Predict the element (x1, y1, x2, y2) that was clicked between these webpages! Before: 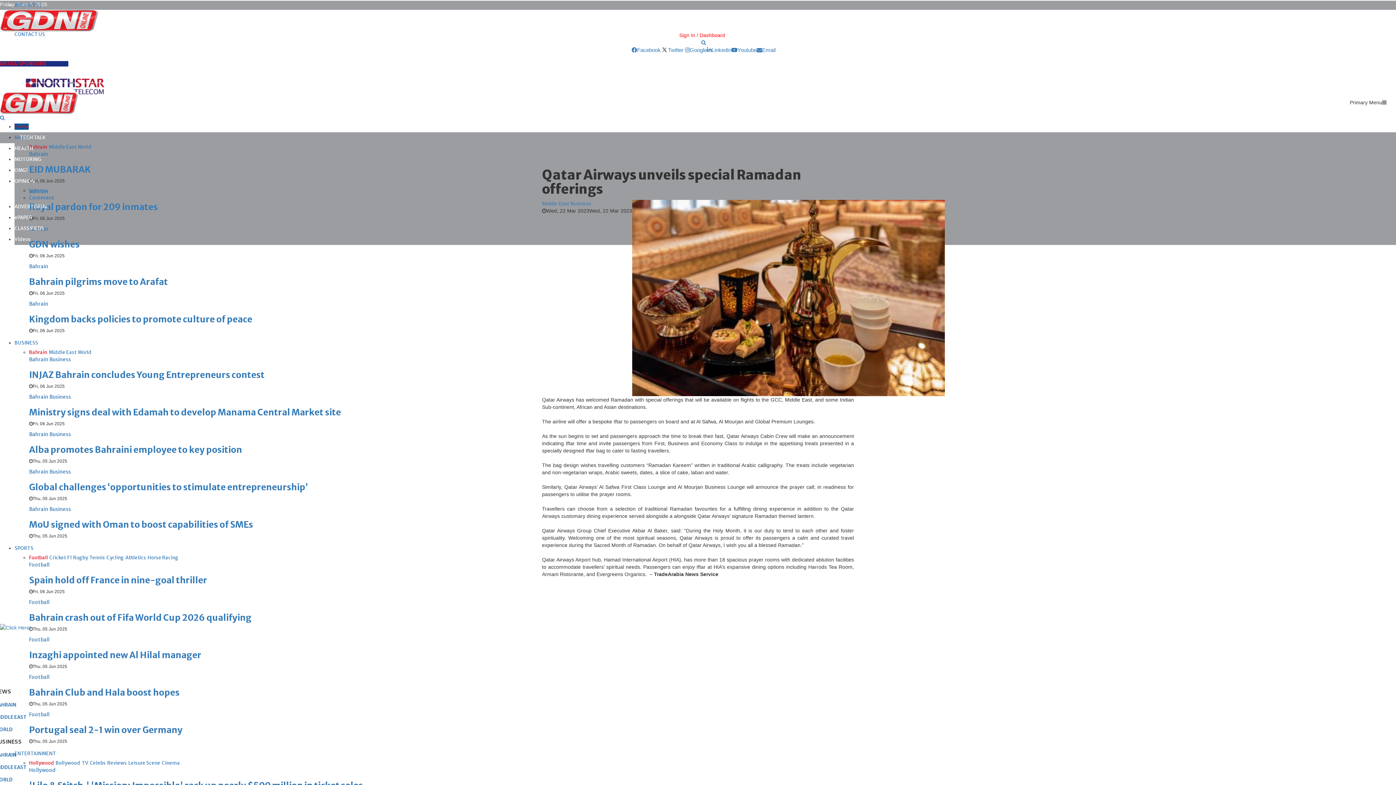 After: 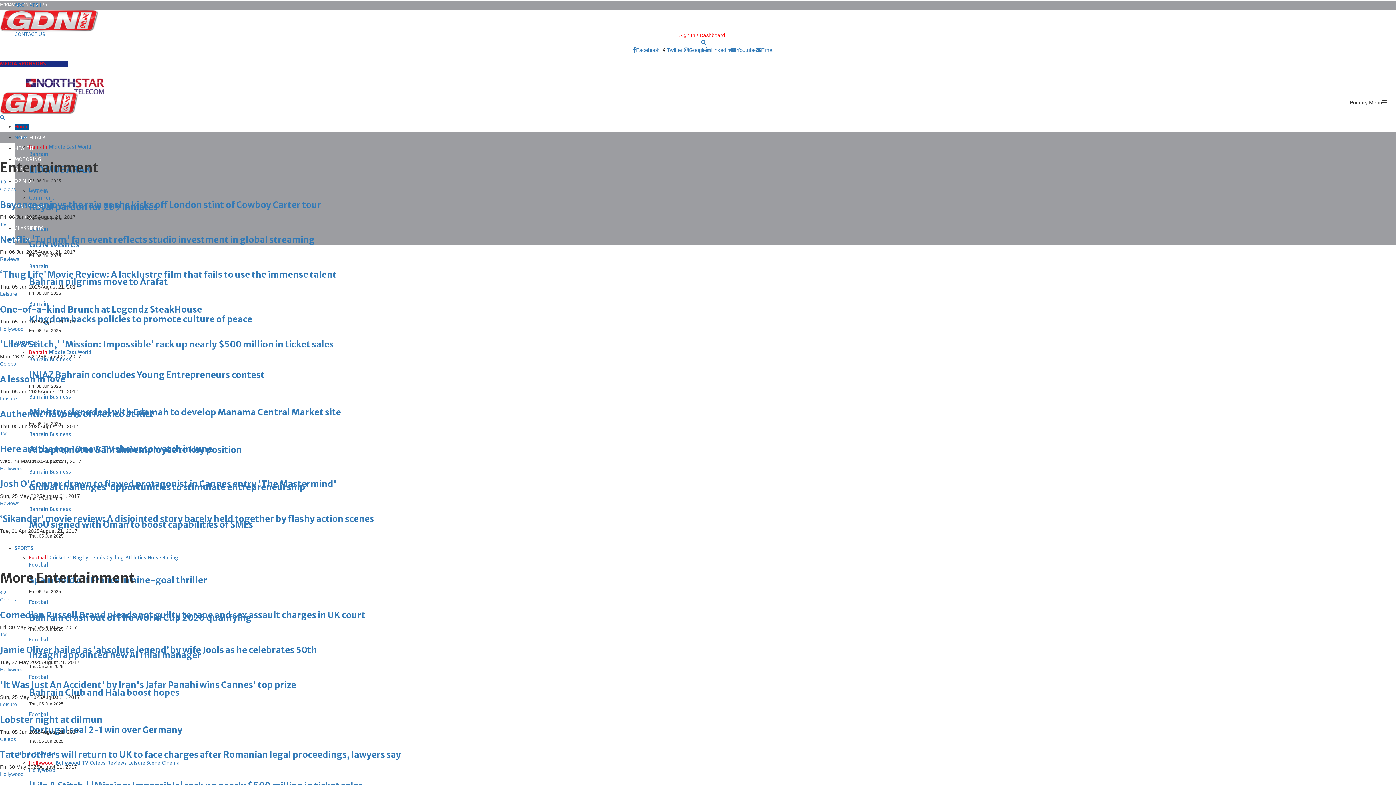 Action: label: ENTERTAINMENT bbox: (14, 750, 56, 757)